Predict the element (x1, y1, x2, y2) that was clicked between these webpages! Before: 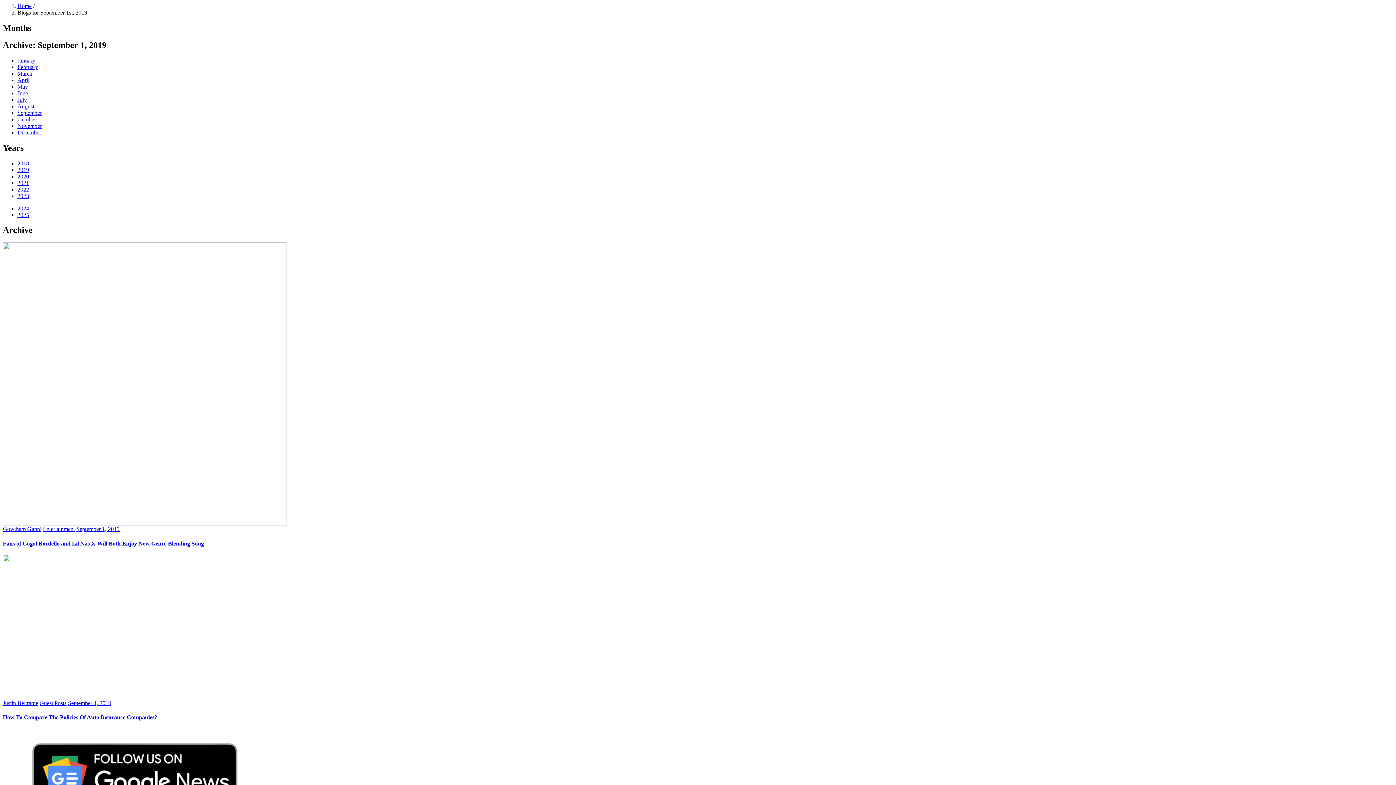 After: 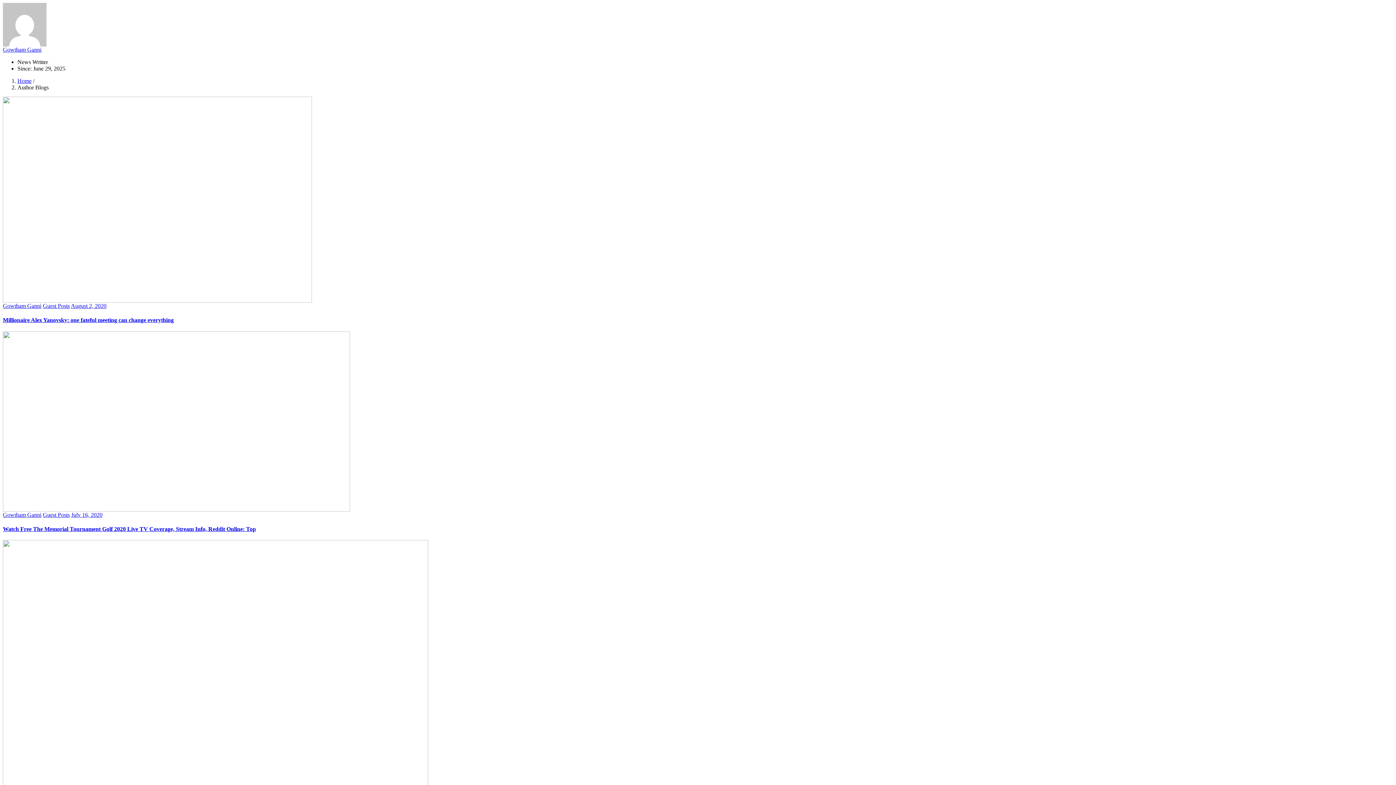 Action: label: Gowtham Ganni bbox: (2, 526, 41, 532)